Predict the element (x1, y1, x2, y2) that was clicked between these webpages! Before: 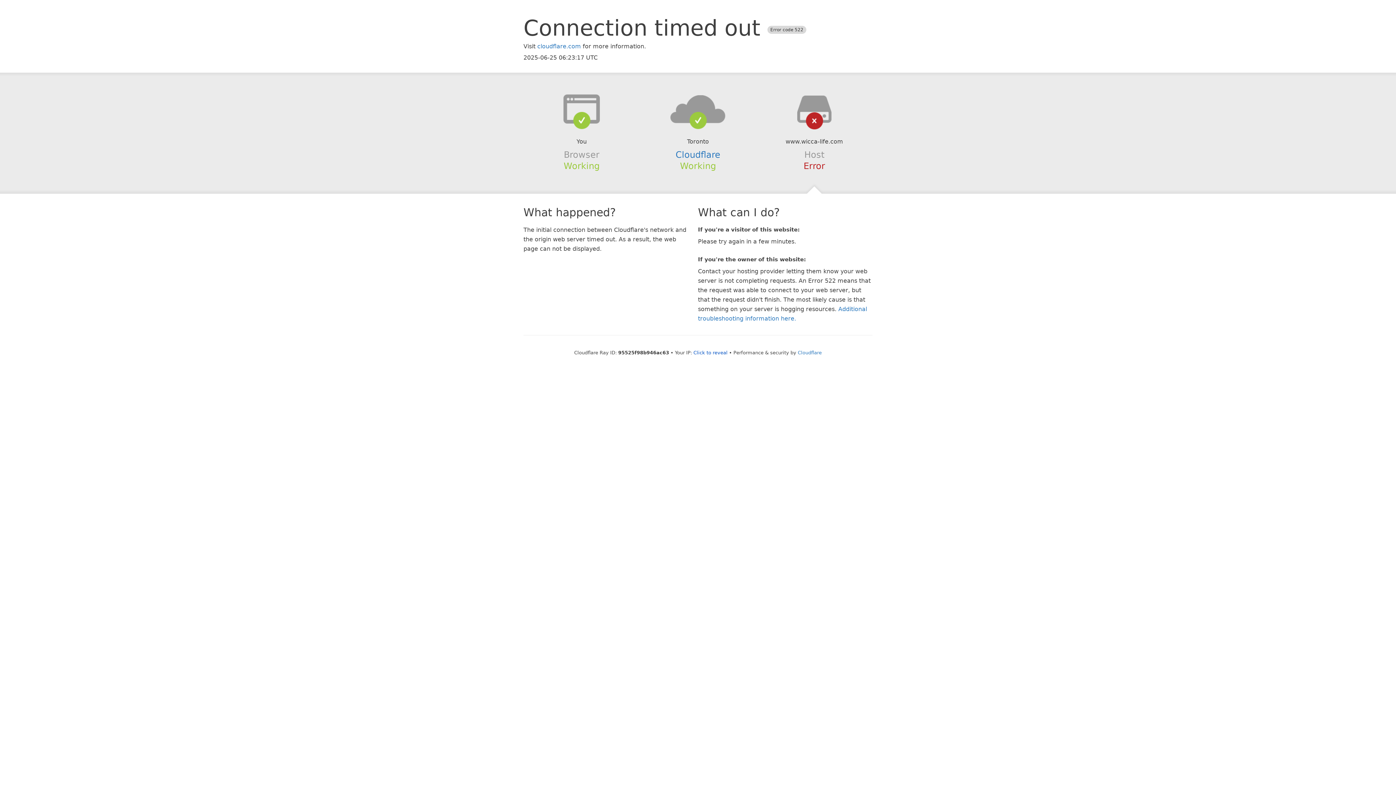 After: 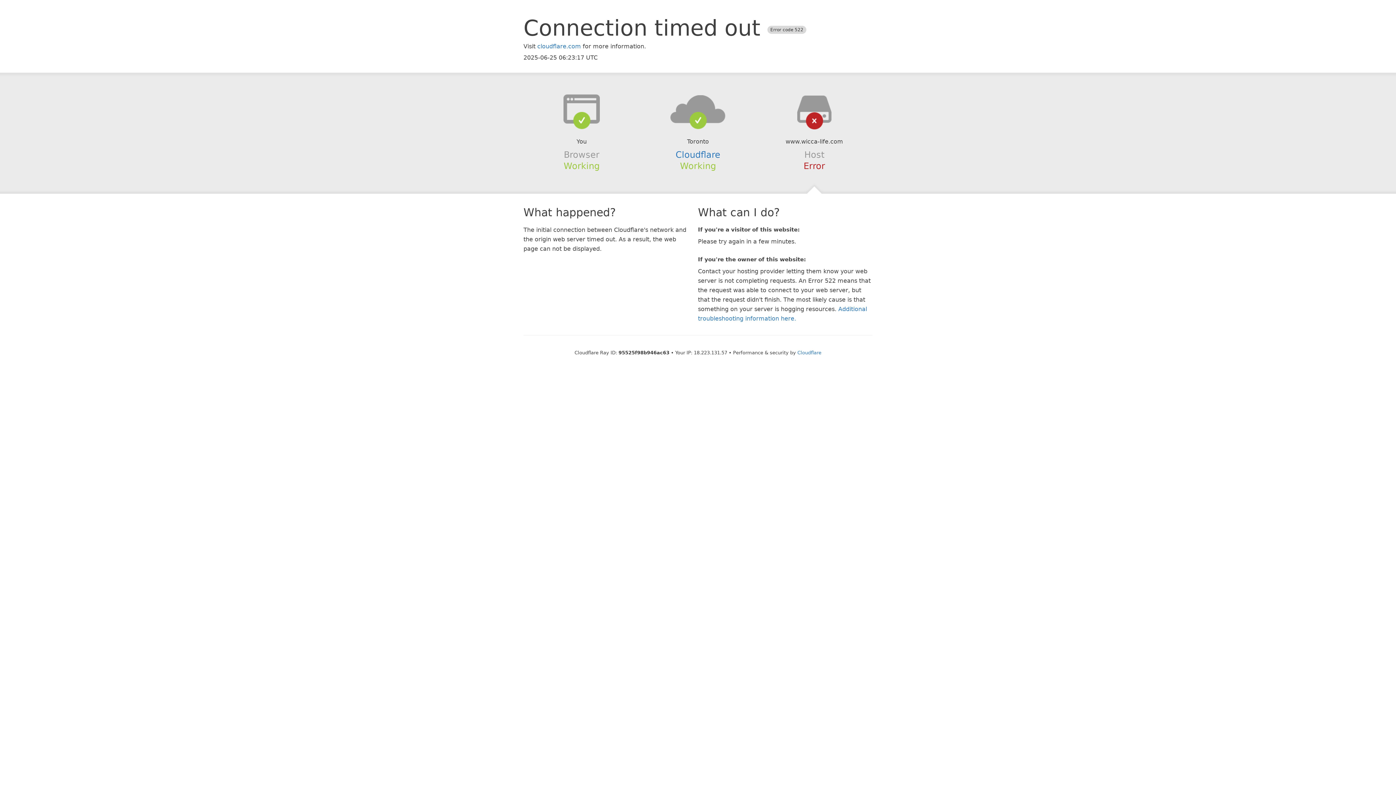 Action: bbox: (693, 350, 727, 355) label: Click to reveal